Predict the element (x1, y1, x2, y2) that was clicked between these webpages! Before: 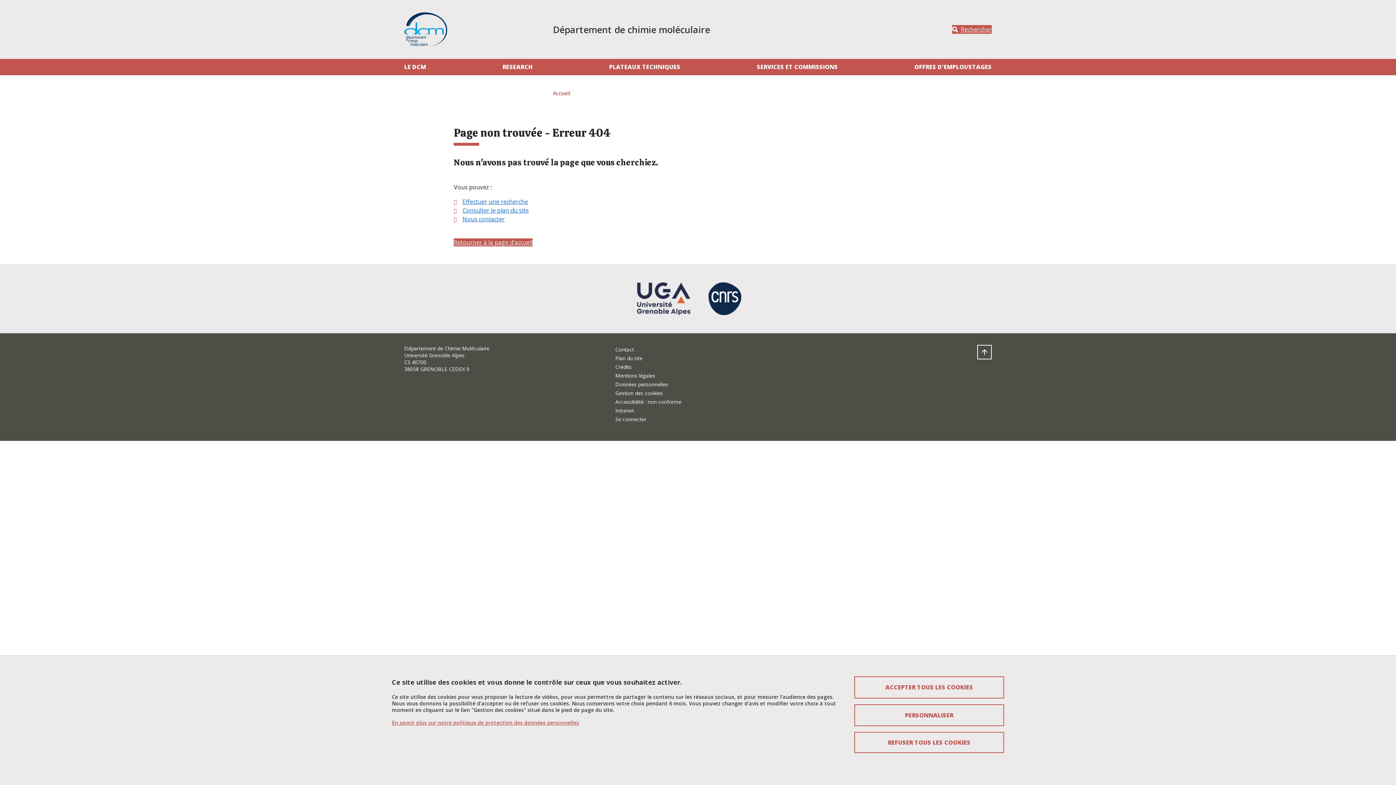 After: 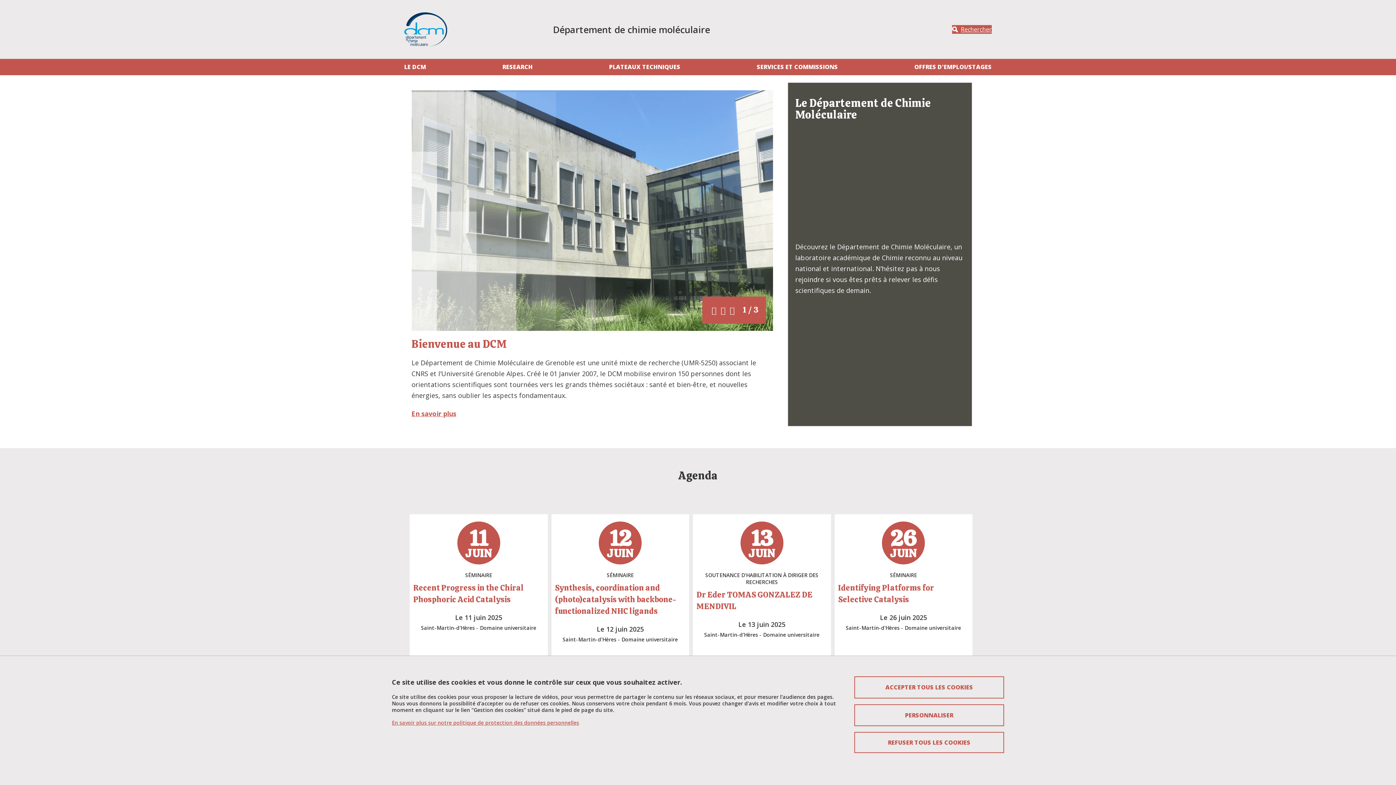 Action: label: Retourner à la page d'accueil bbox: (453, 238, 532, 246)